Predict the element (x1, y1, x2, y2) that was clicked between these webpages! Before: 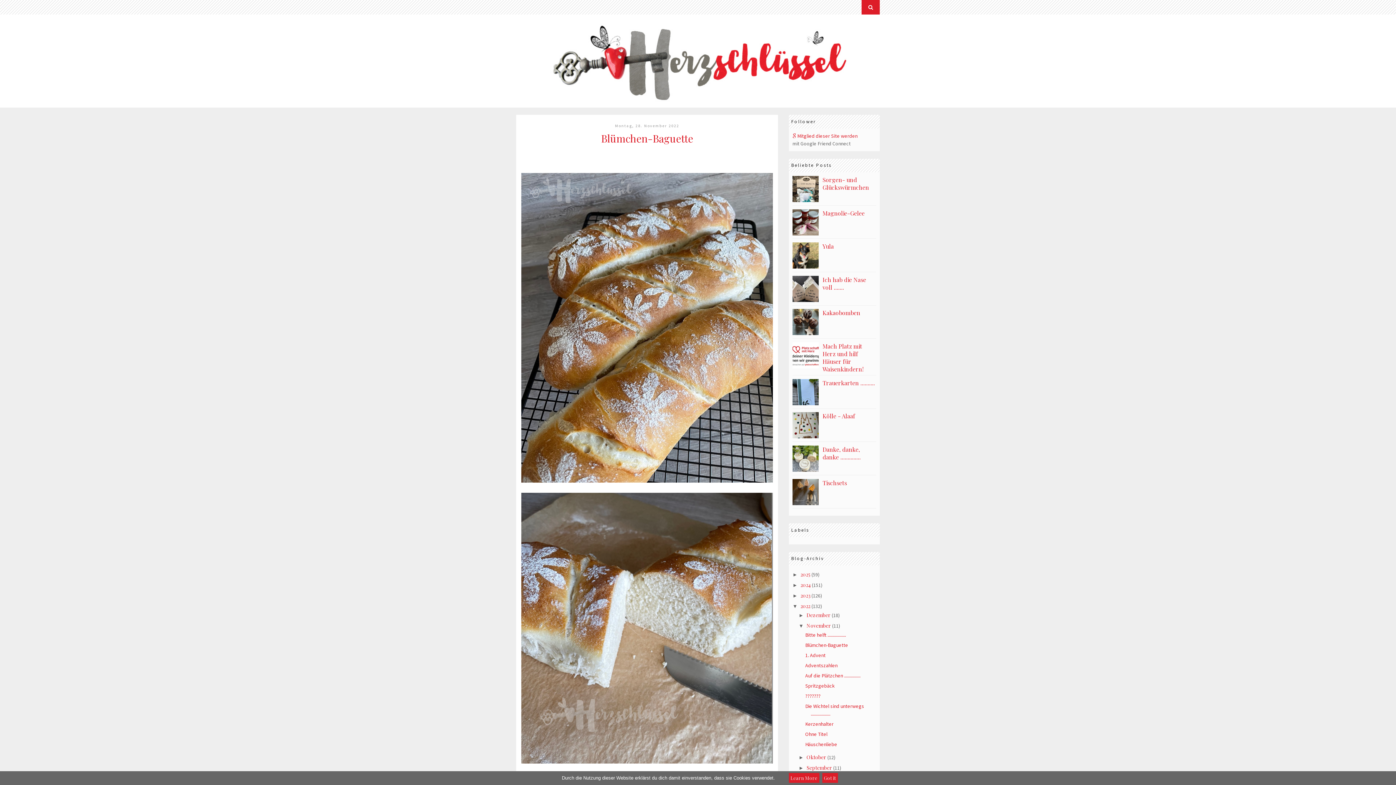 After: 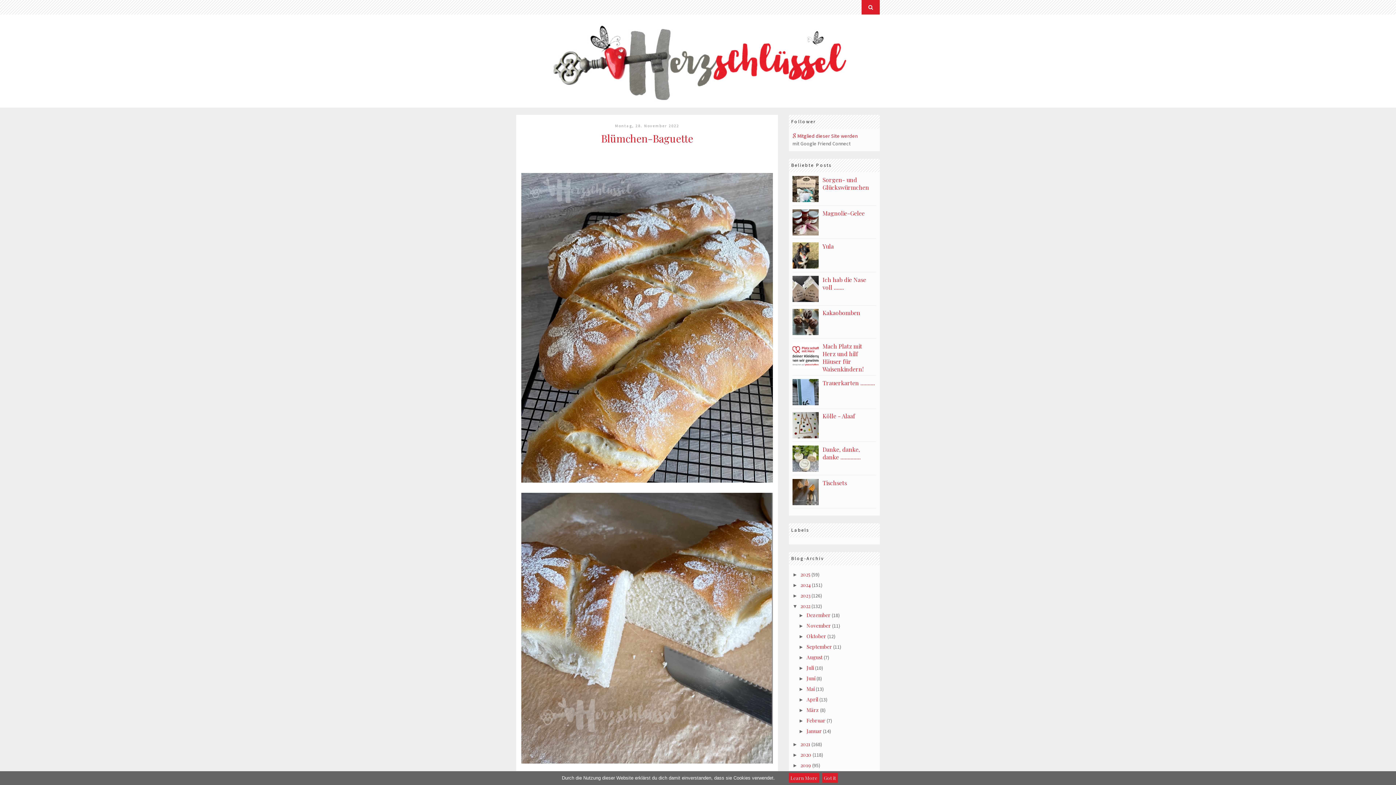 Action: label: ▼   bbox: (798, 623, 806, 629)